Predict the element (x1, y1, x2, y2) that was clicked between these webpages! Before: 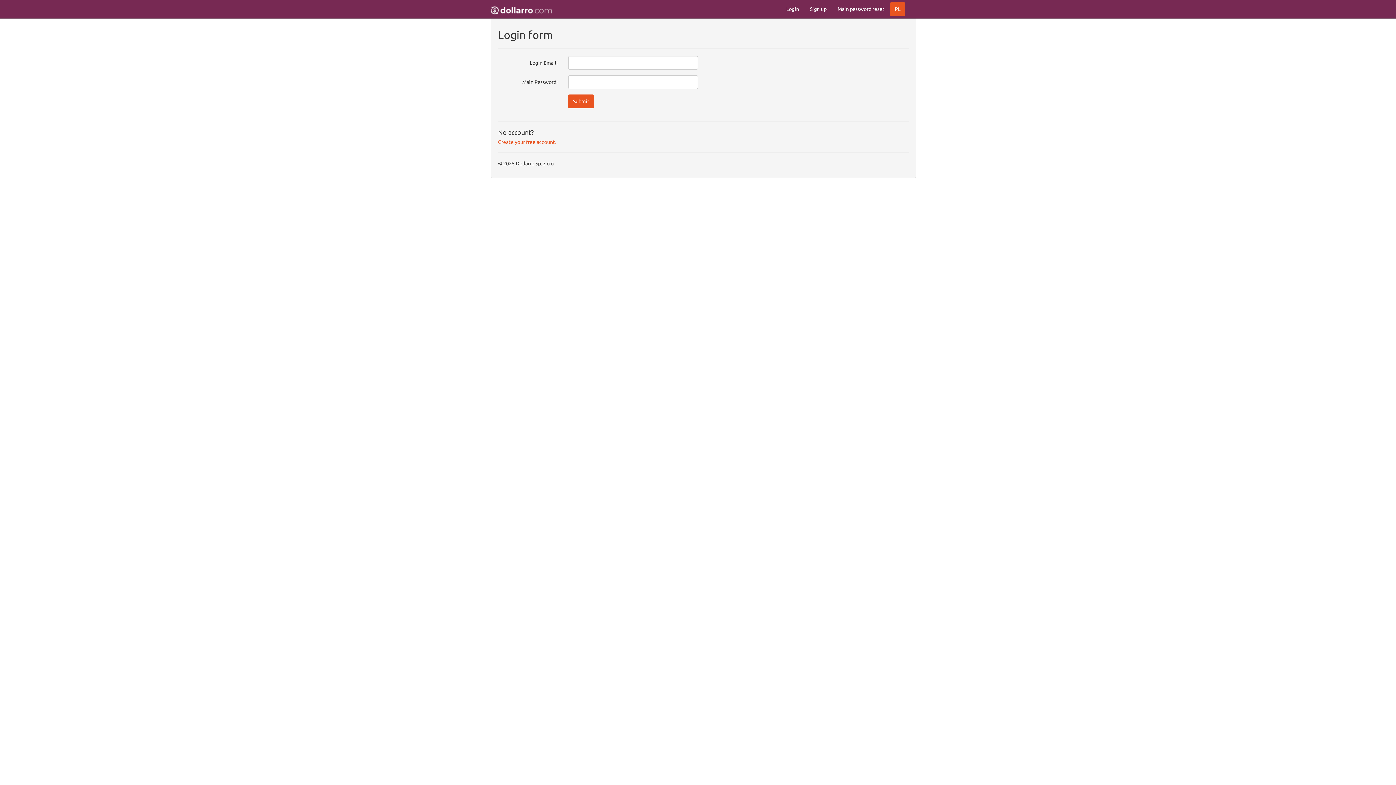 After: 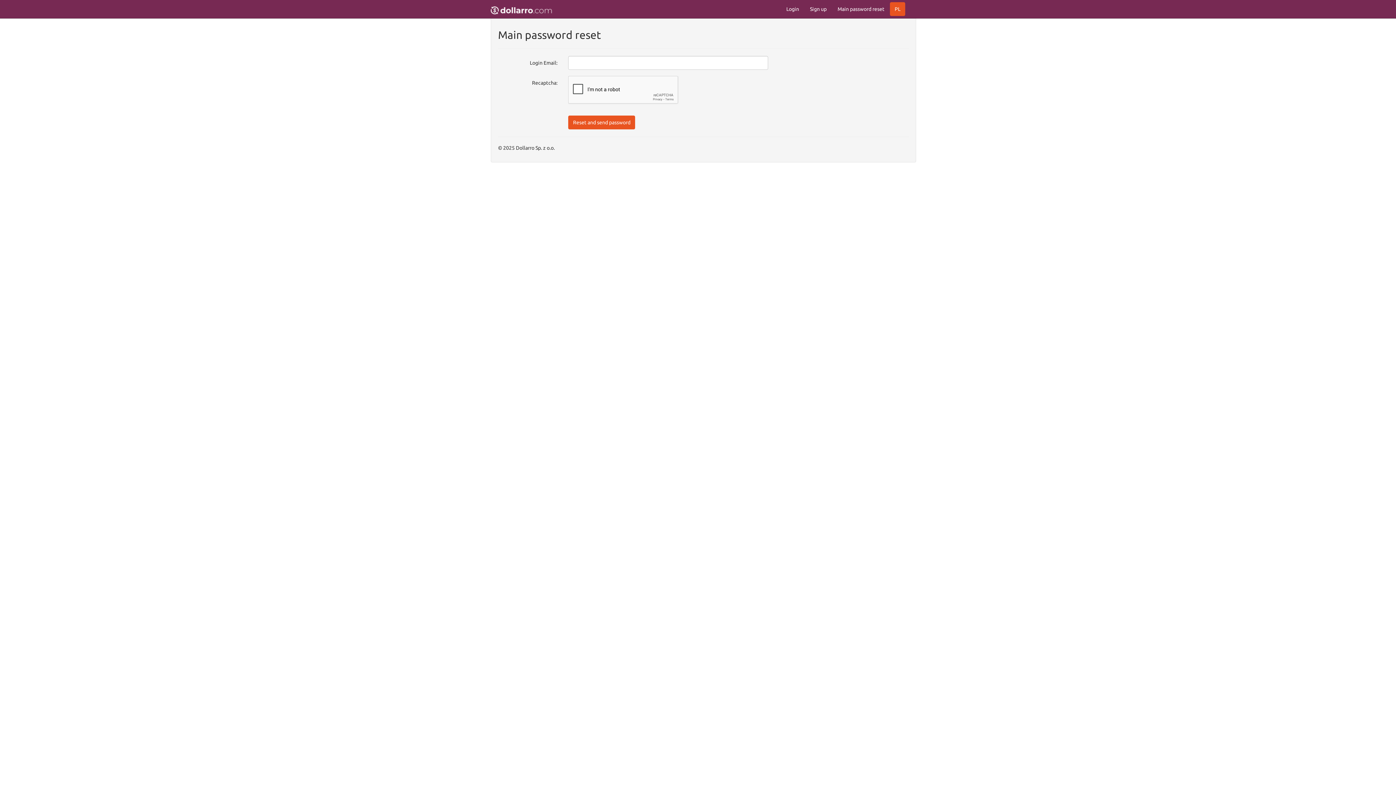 Action: bbox: (832, 0, 890, 18) label: Main password reset